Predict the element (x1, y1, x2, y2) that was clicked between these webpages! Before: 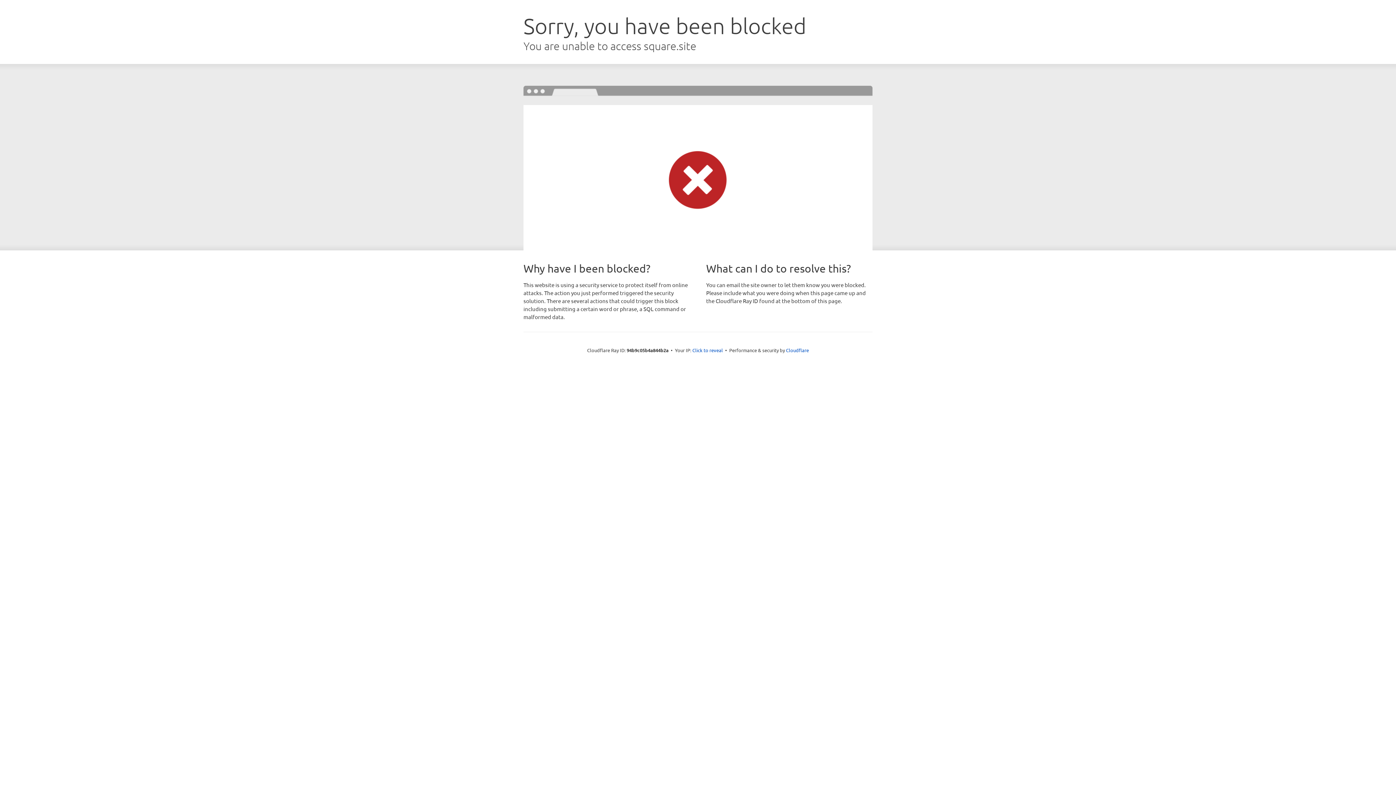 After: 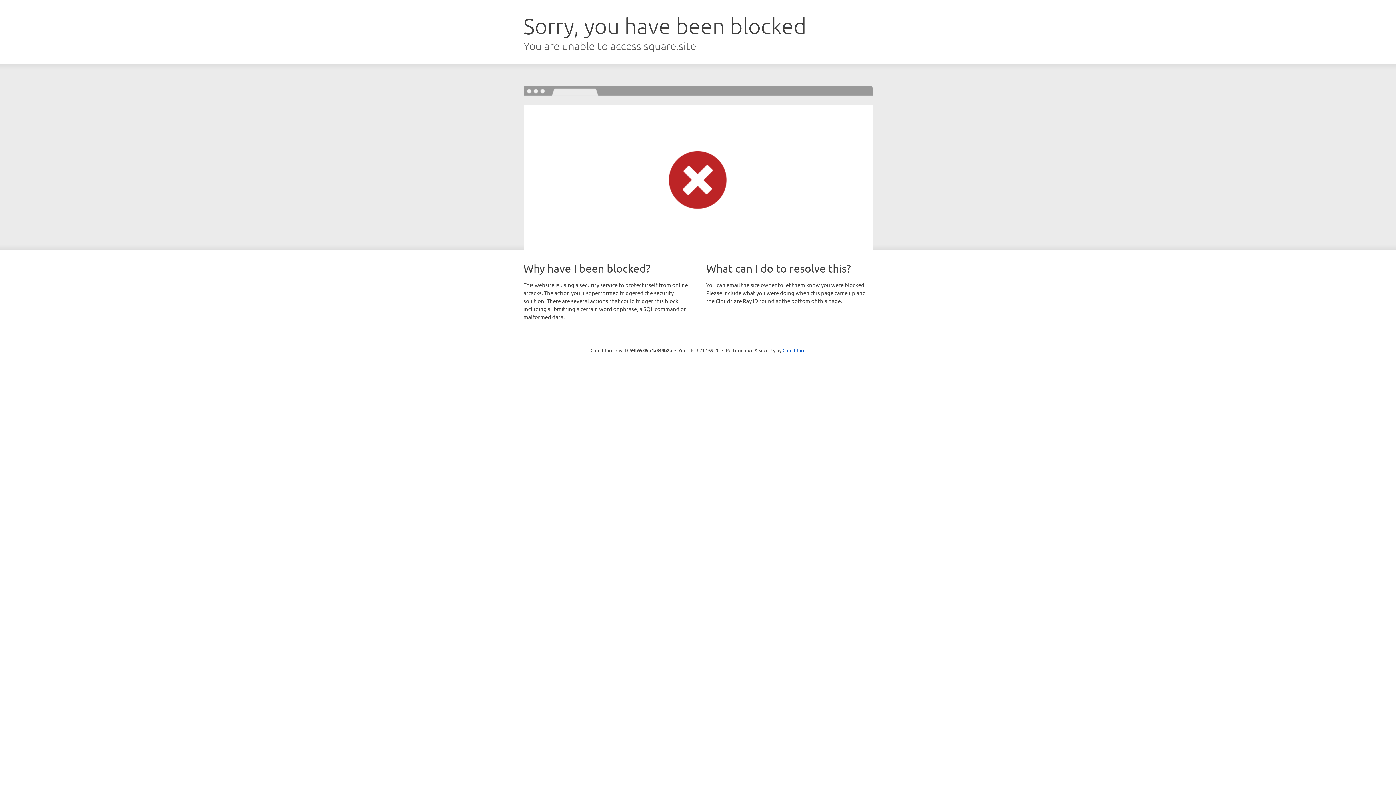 Action: label: Click to reveal bbox: (692, 346, 723, 353)